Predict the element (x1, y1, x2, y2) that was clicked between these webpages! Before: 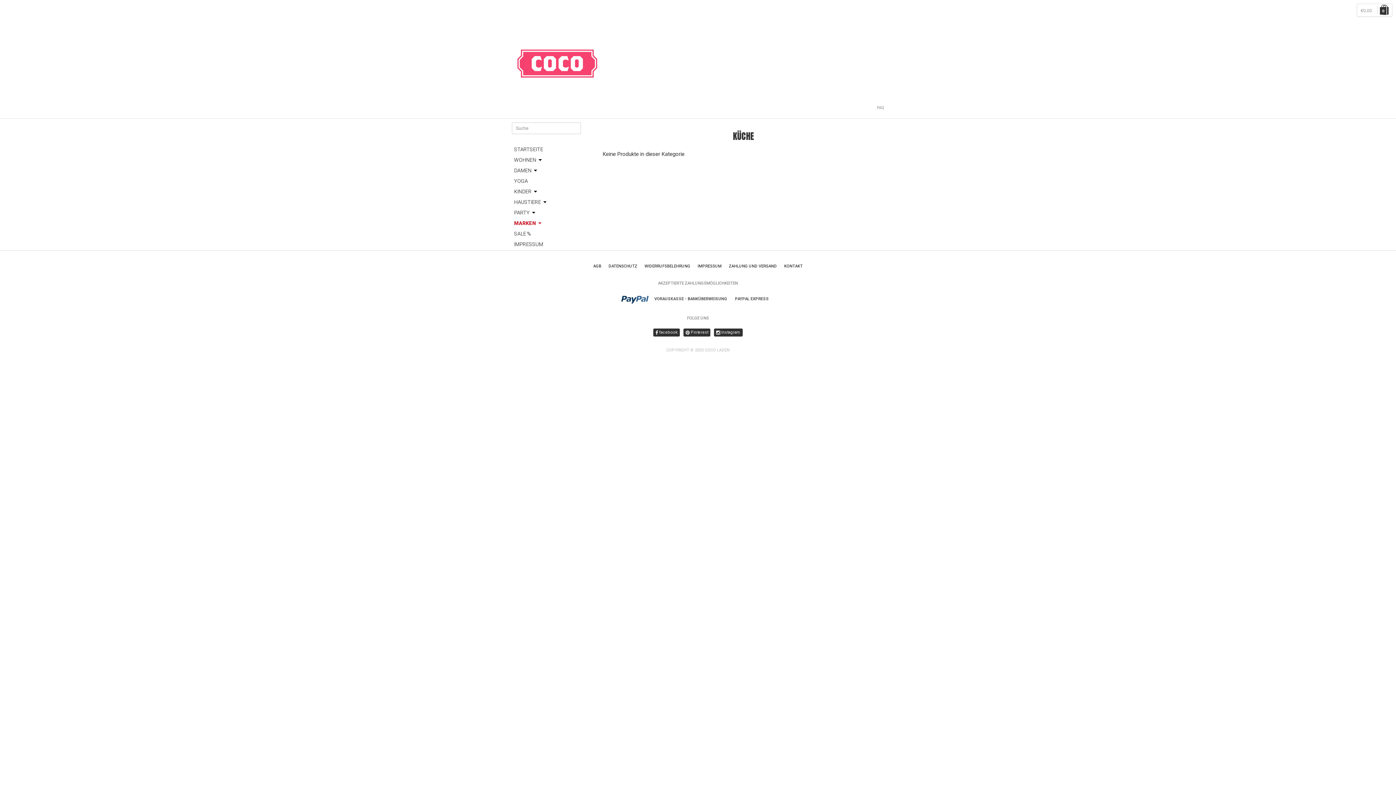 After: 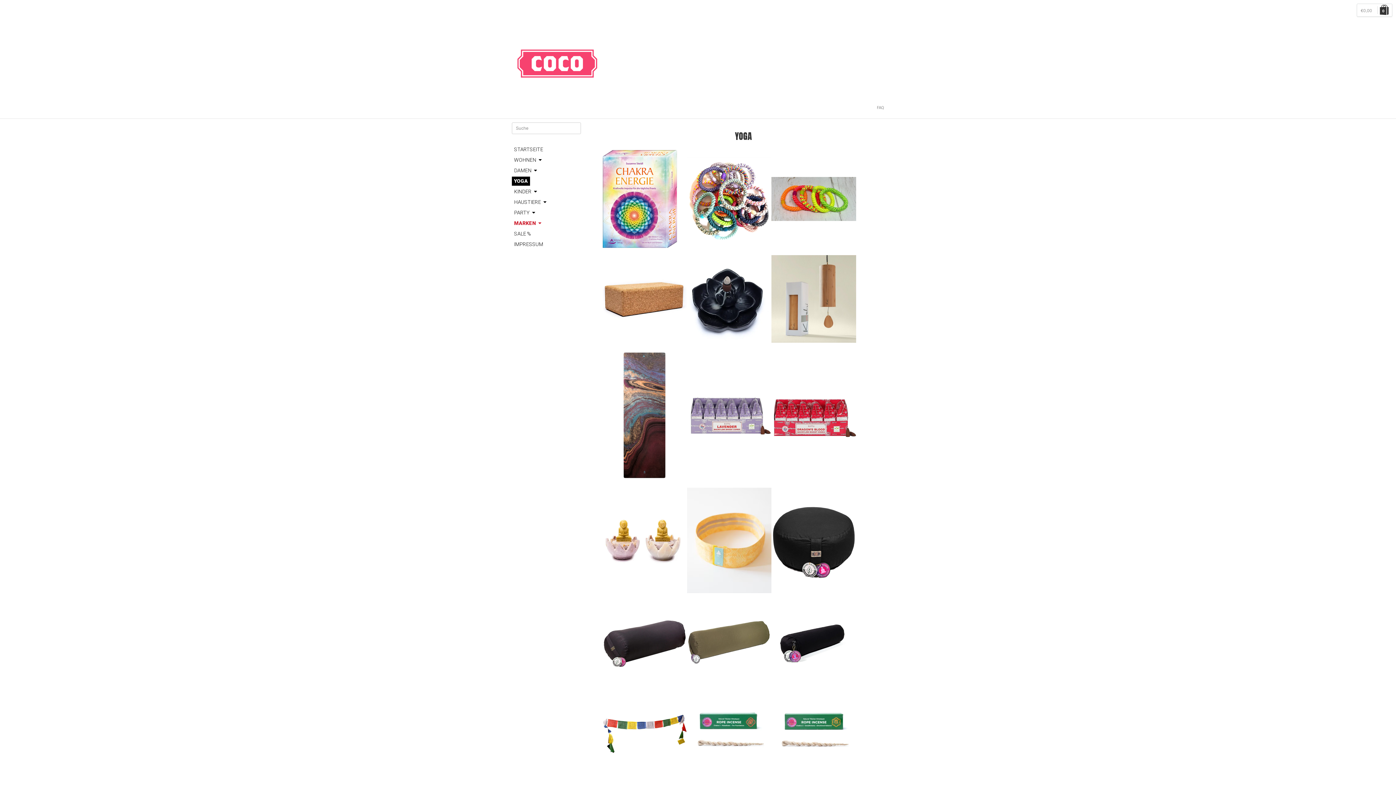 Action: label: YOGA bbox: (512, 176, 530, 185)